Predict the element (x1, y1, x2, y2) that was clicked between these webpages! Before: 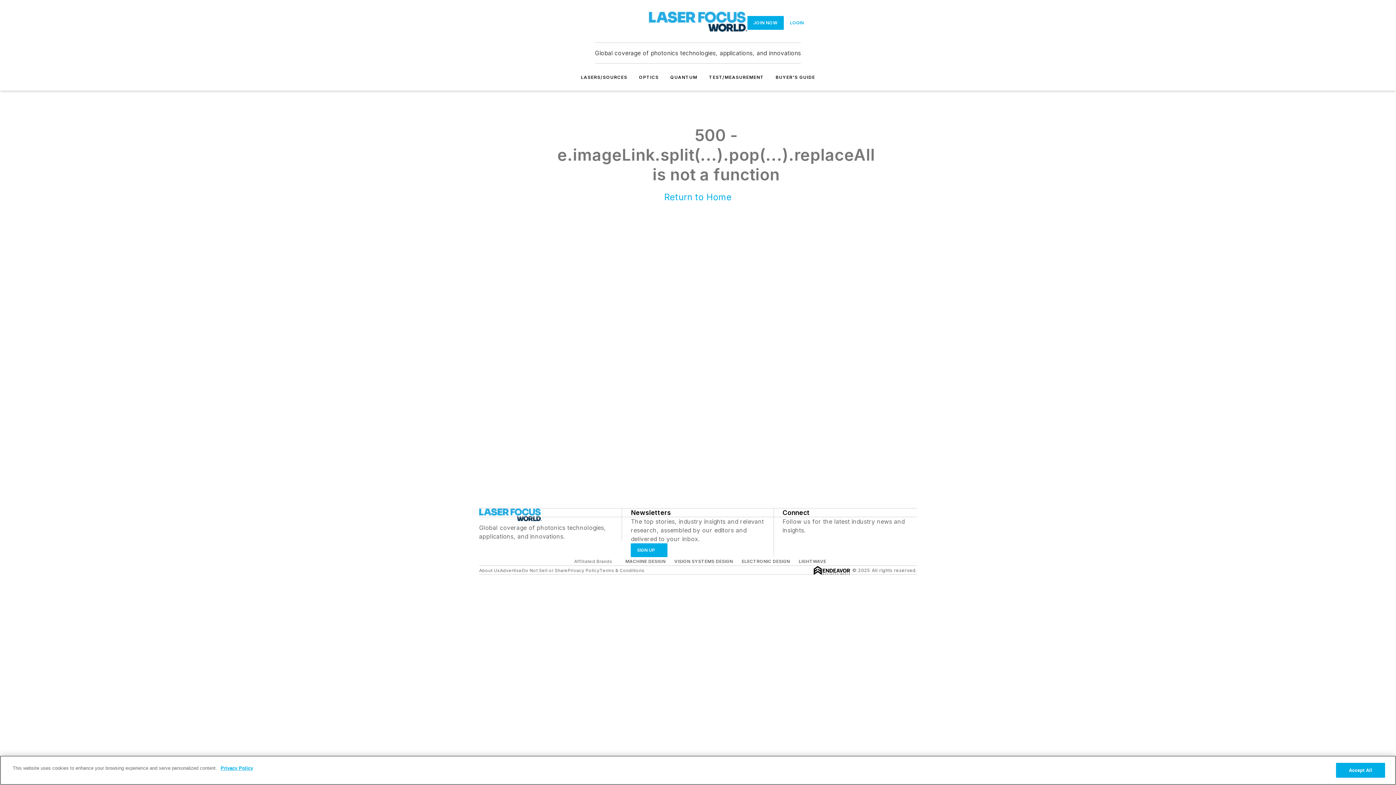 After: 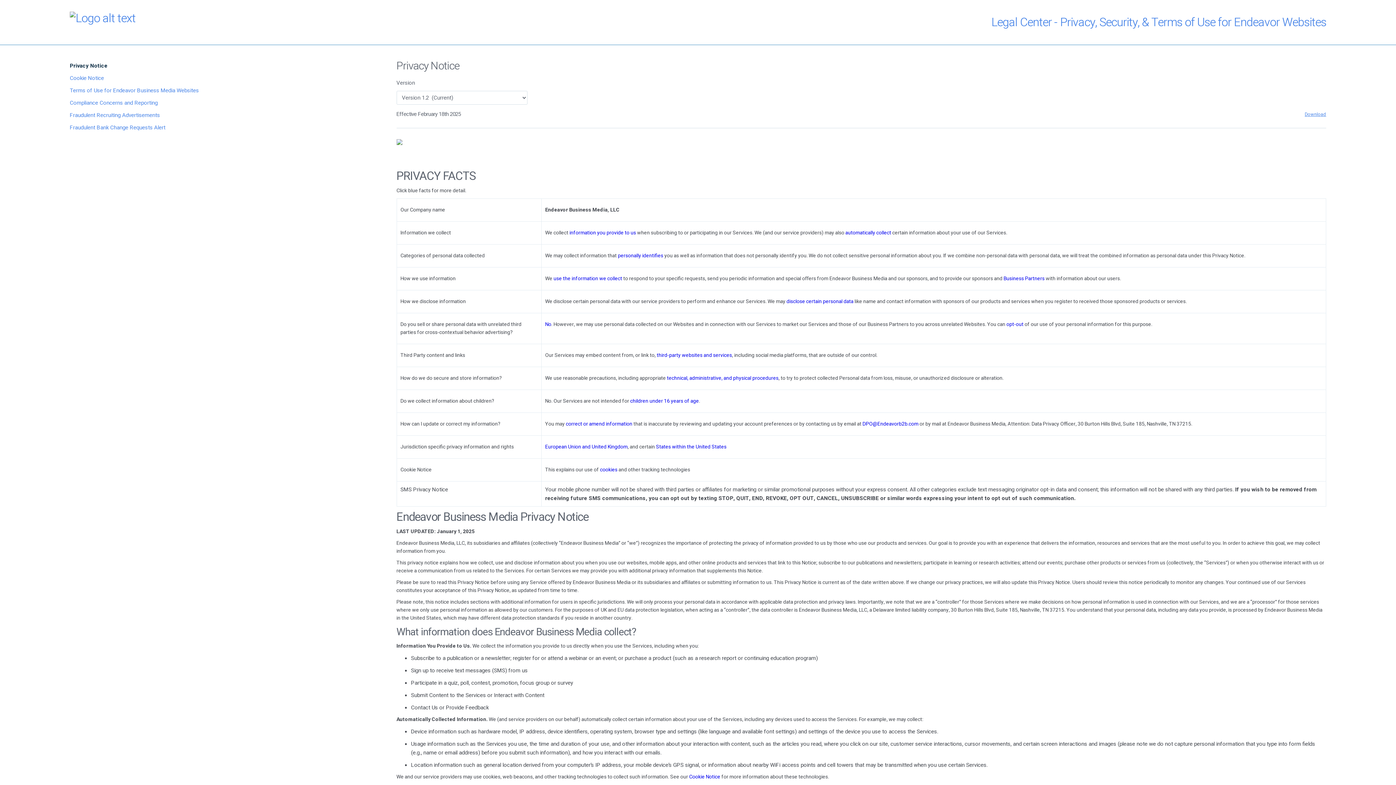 Action: label: More information about your privacy, opens in a new tab bbox: (218, 765, 253, 772)